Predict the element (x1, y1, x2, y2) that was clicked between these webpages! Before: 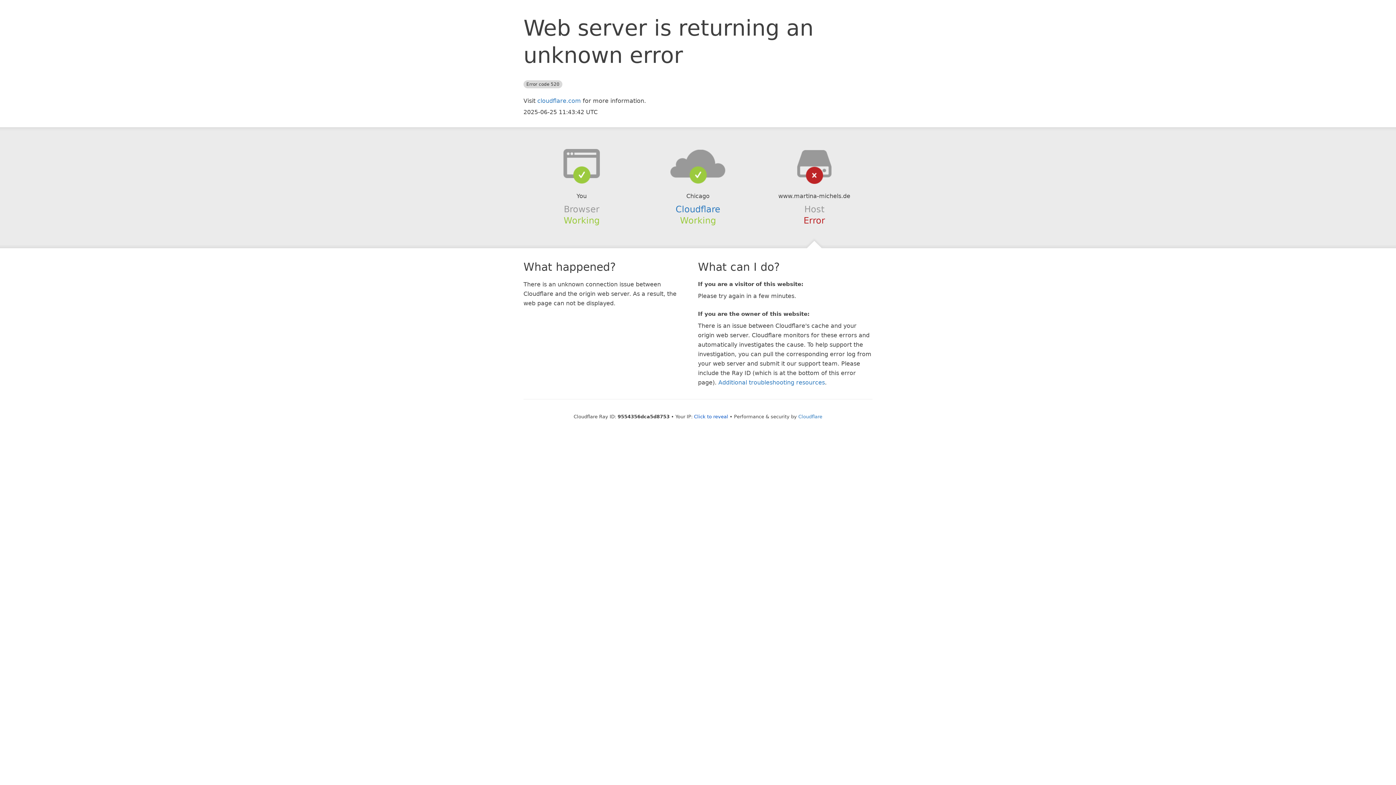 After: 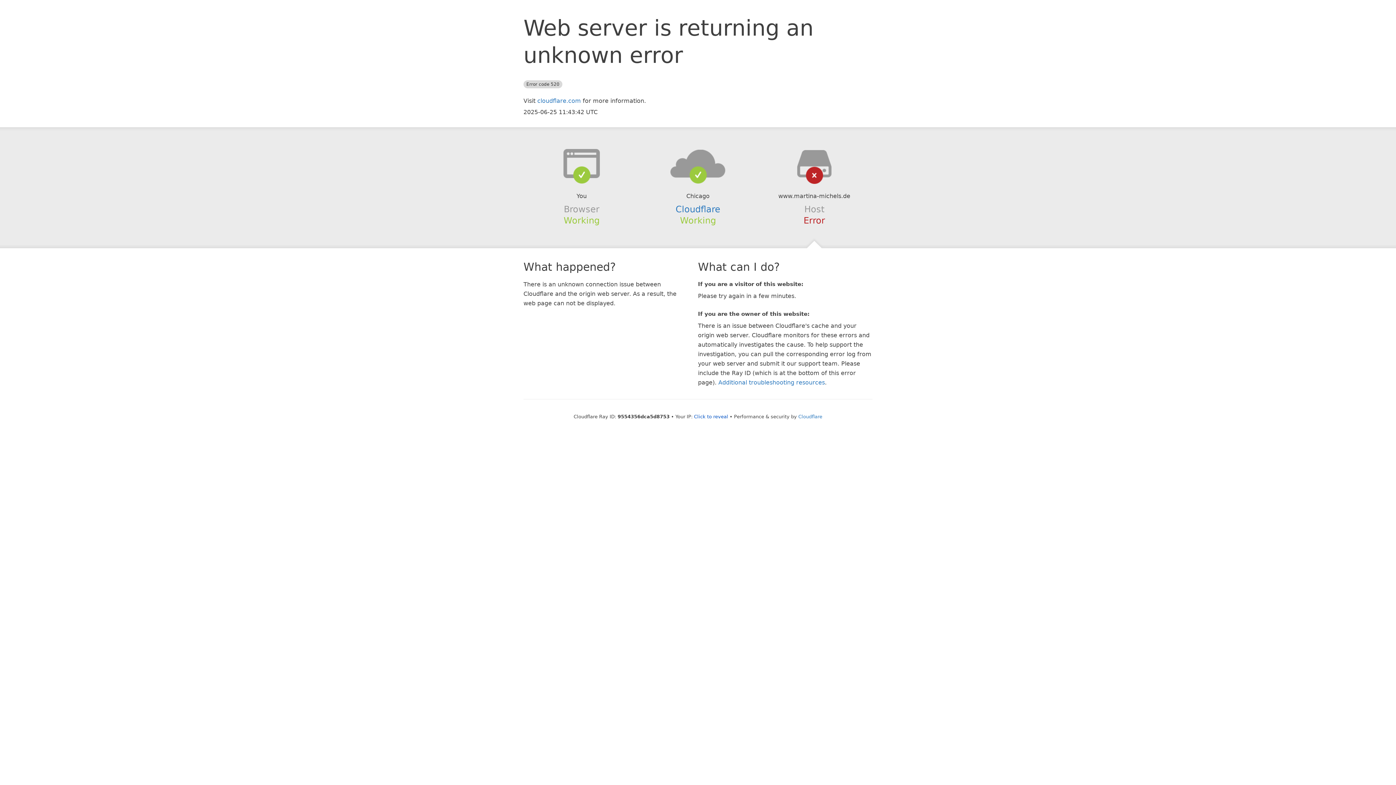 Action: bbox: (639, 148, 756, 178)